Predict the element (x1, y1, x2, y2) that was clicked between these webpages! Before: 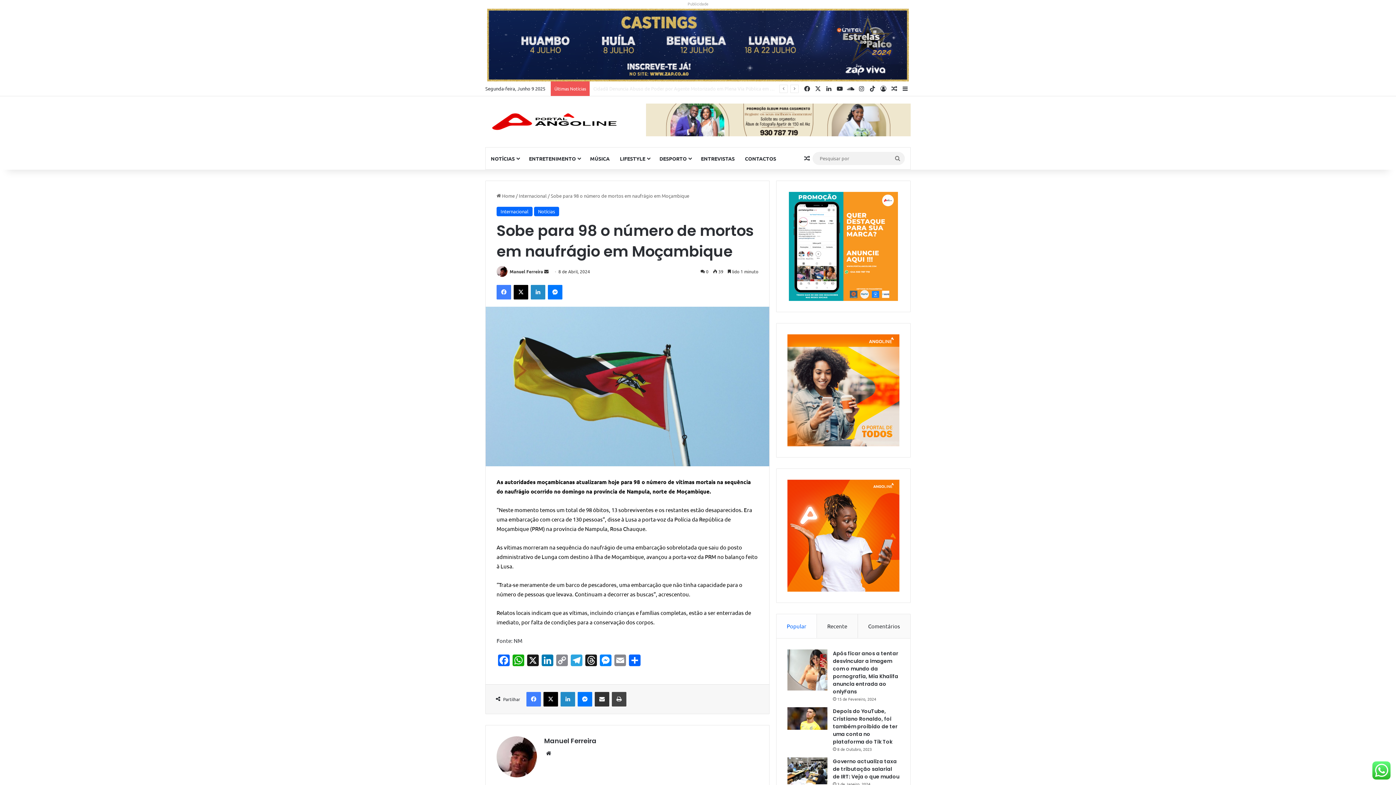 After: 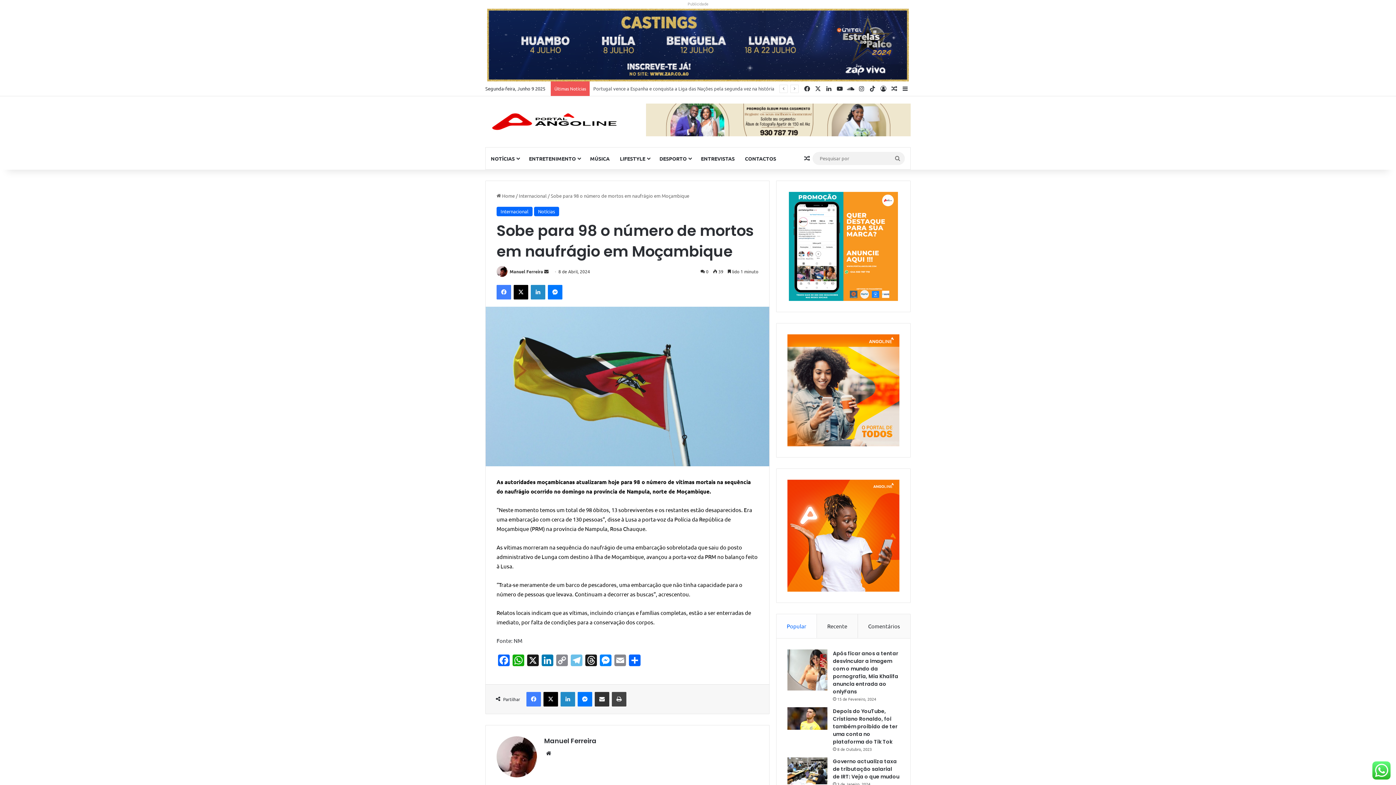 Action: label: Telegram bbox: (569, 654, 584, 668)